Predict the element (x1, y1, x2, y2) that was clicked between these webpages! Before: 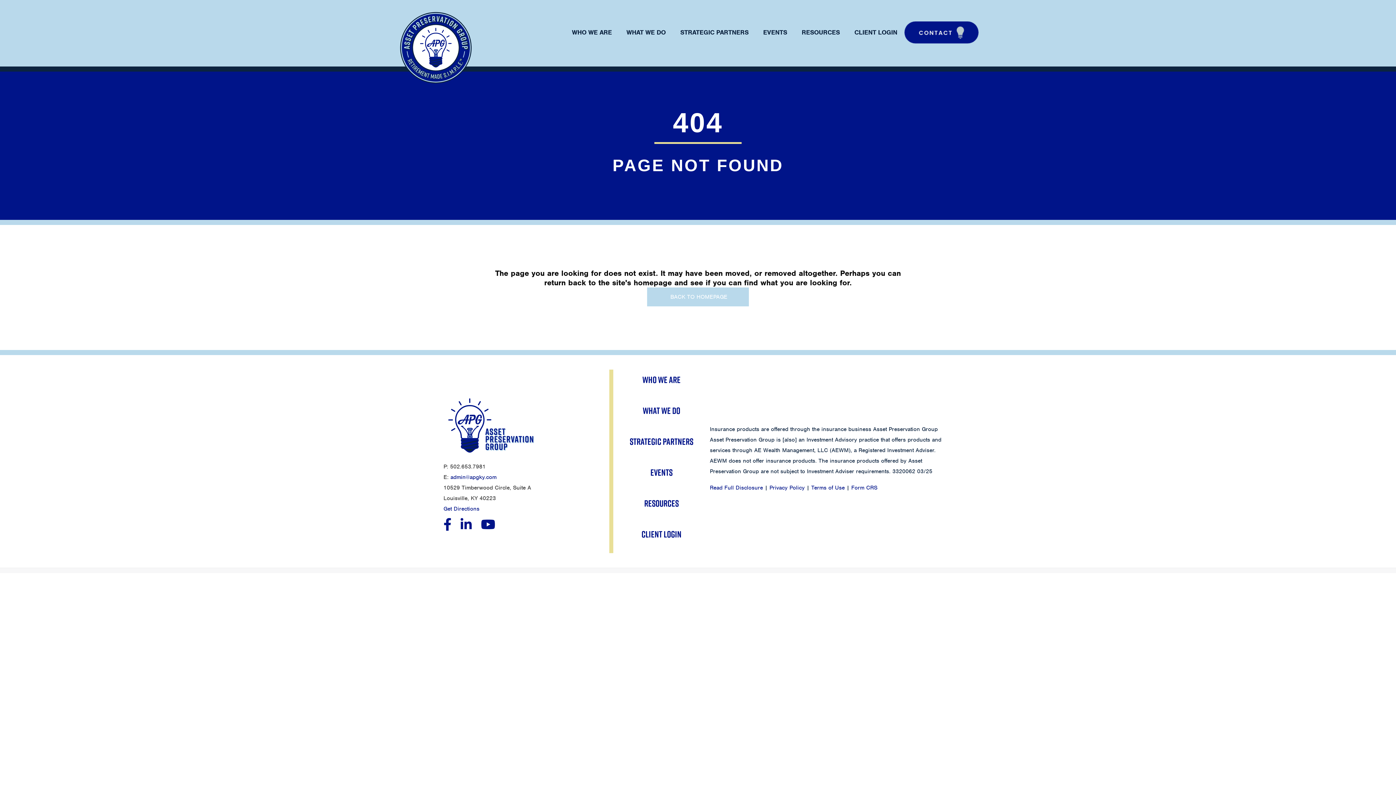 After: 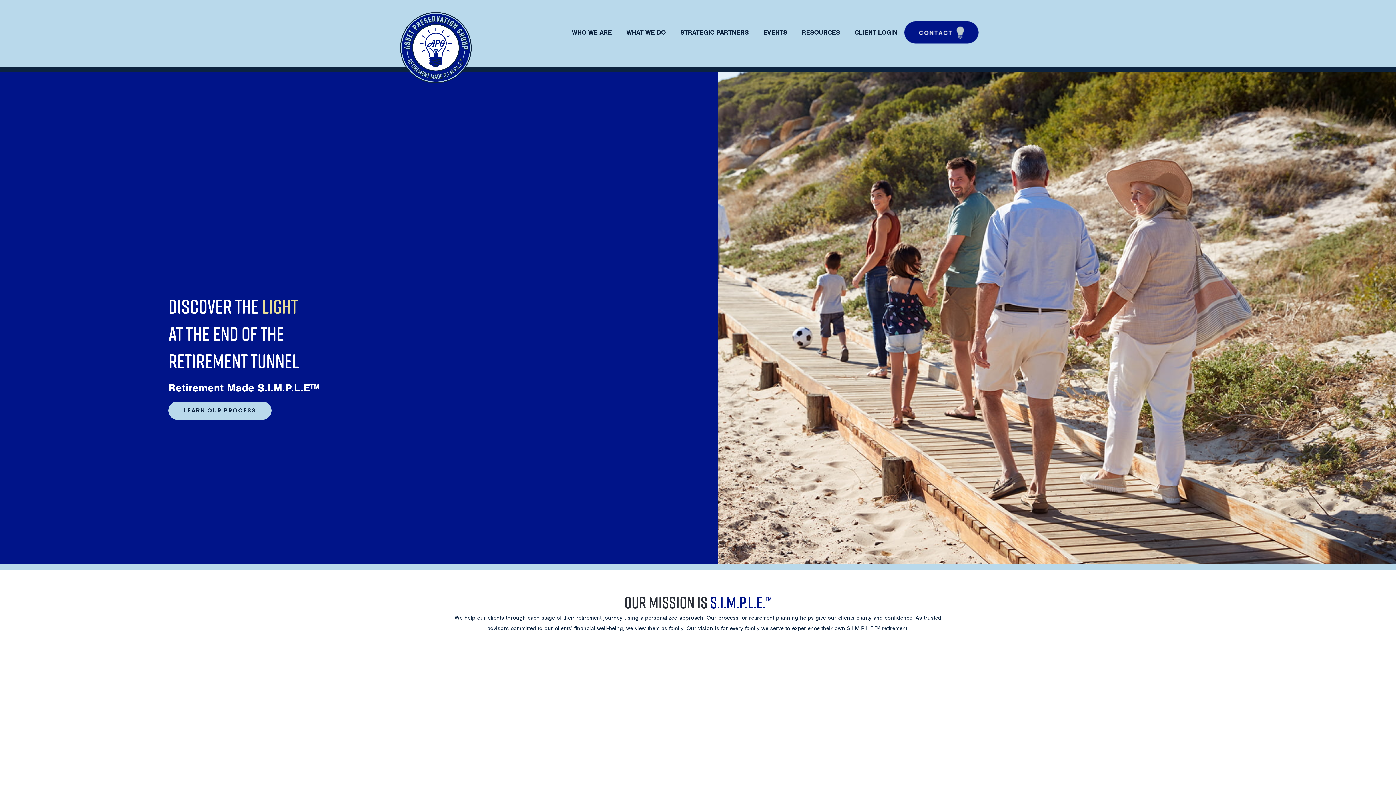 Action: bbox: (372, 43, 499, 51)